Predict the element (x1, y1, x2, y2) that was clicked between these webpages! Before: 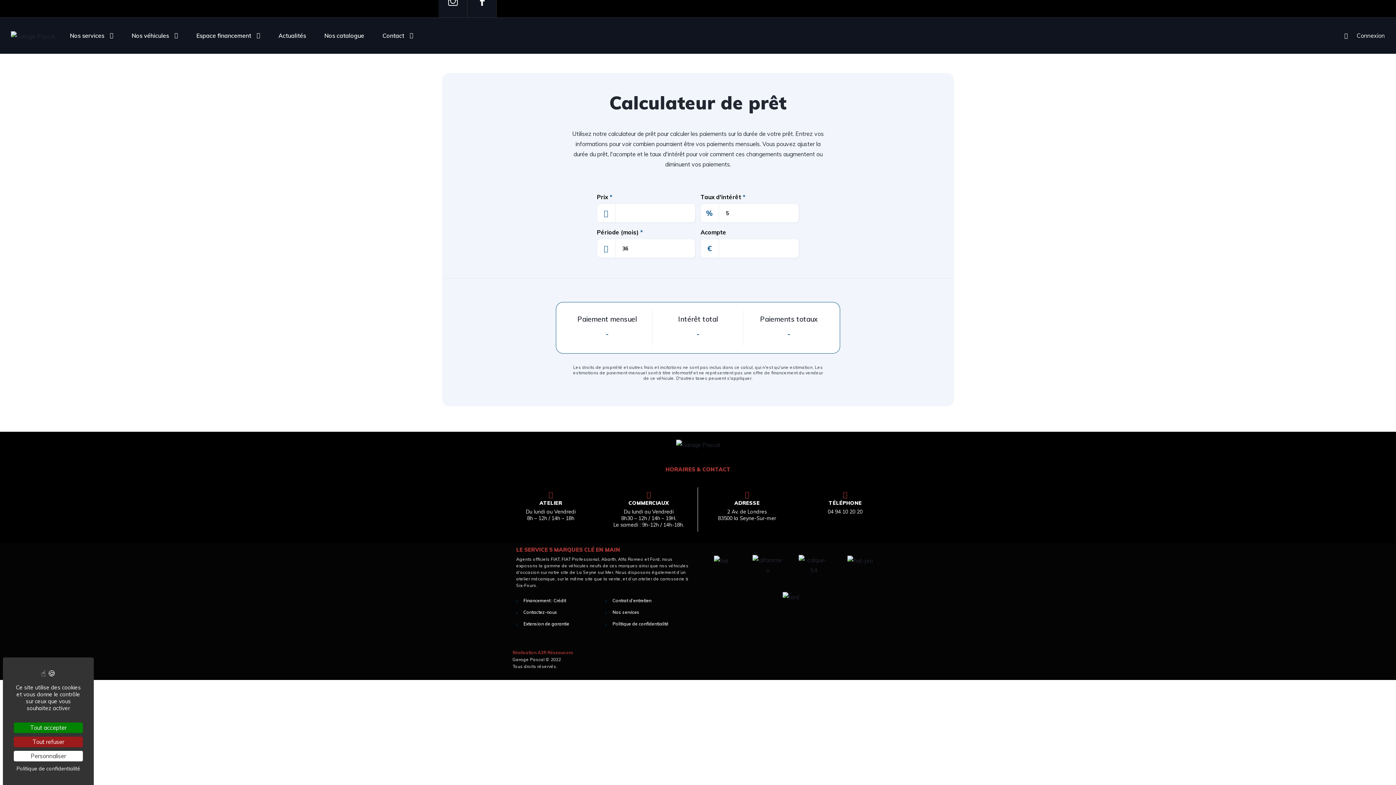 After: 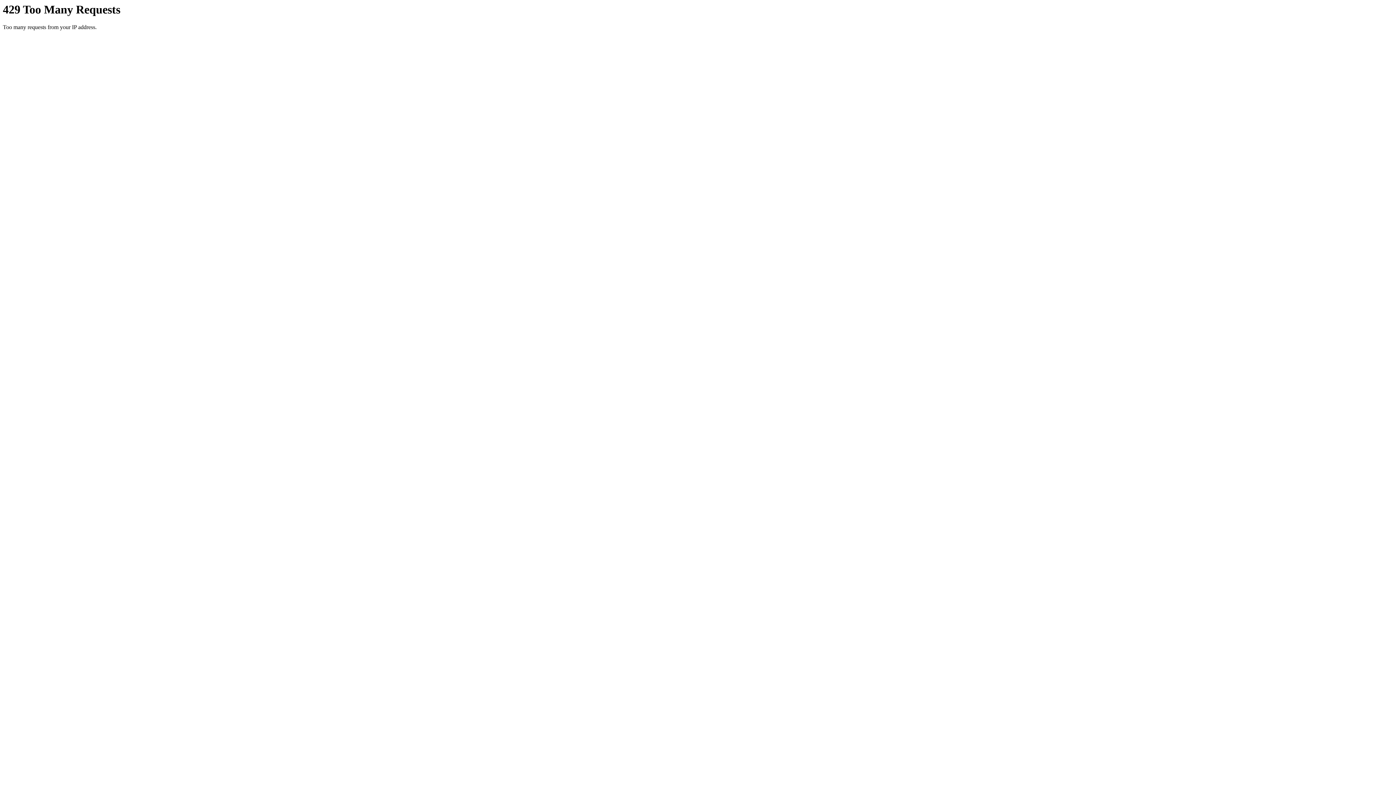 Action: label: Nos véhicules bbox: (131, 22, 178, 48)